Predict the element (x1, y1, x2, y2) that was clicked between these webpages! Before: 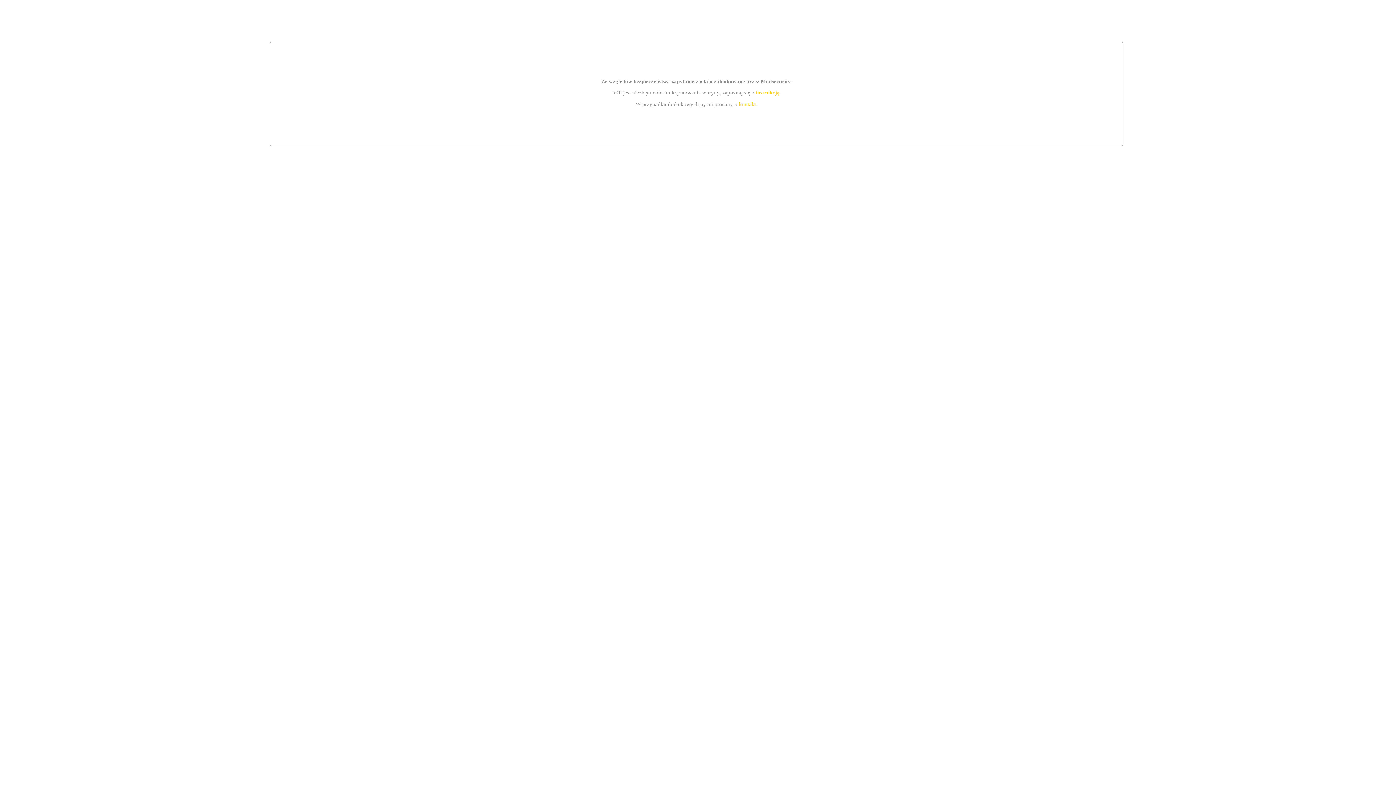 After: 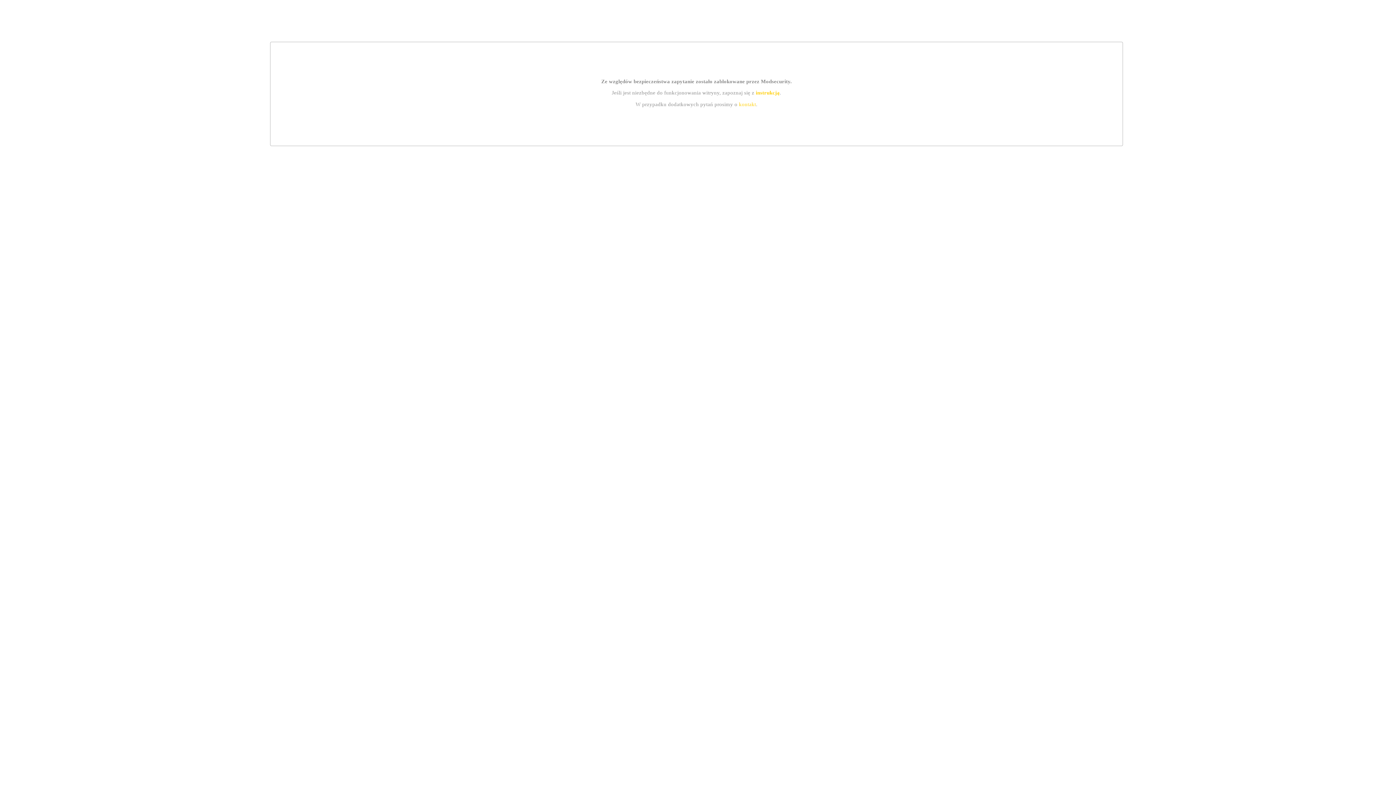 Action: bbox: (755, 89, 779, 95) label: instrukcją